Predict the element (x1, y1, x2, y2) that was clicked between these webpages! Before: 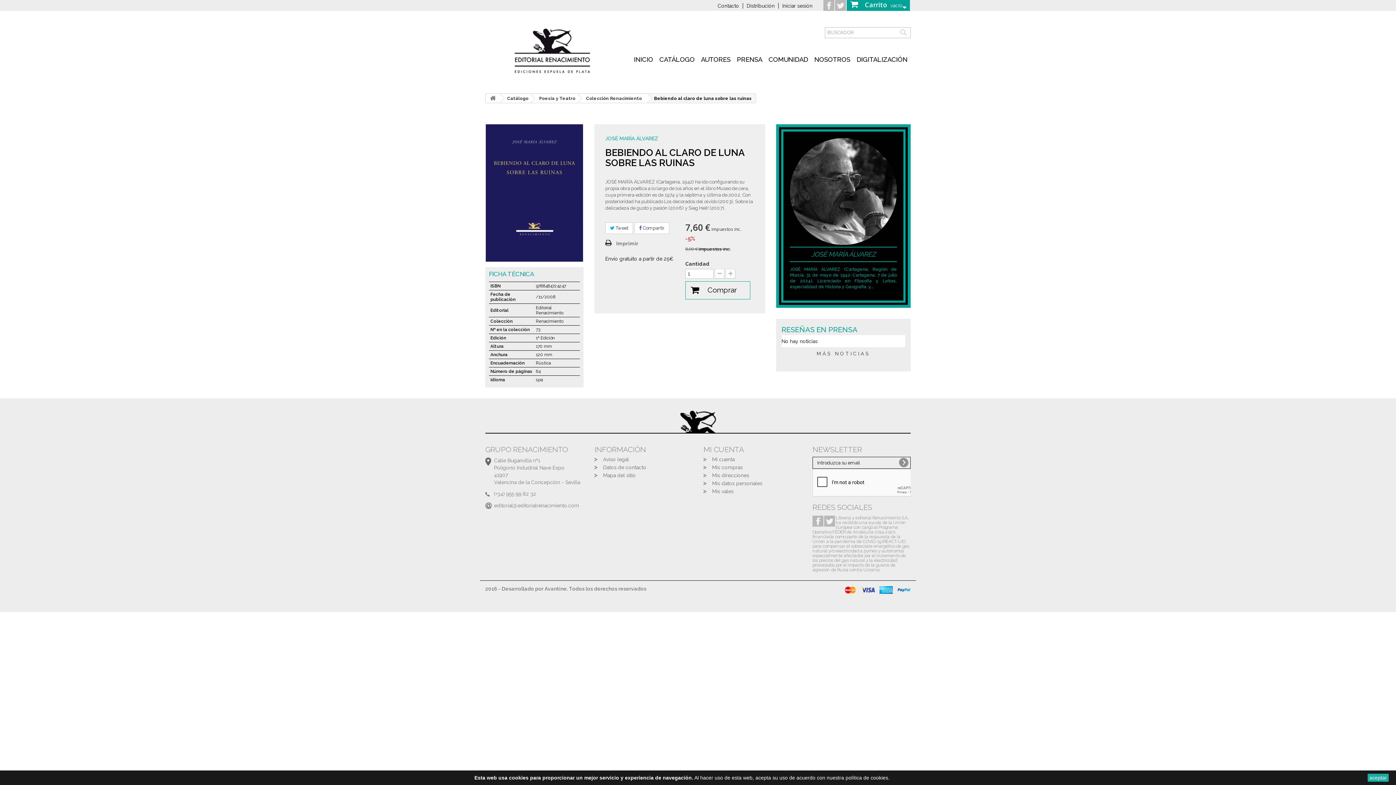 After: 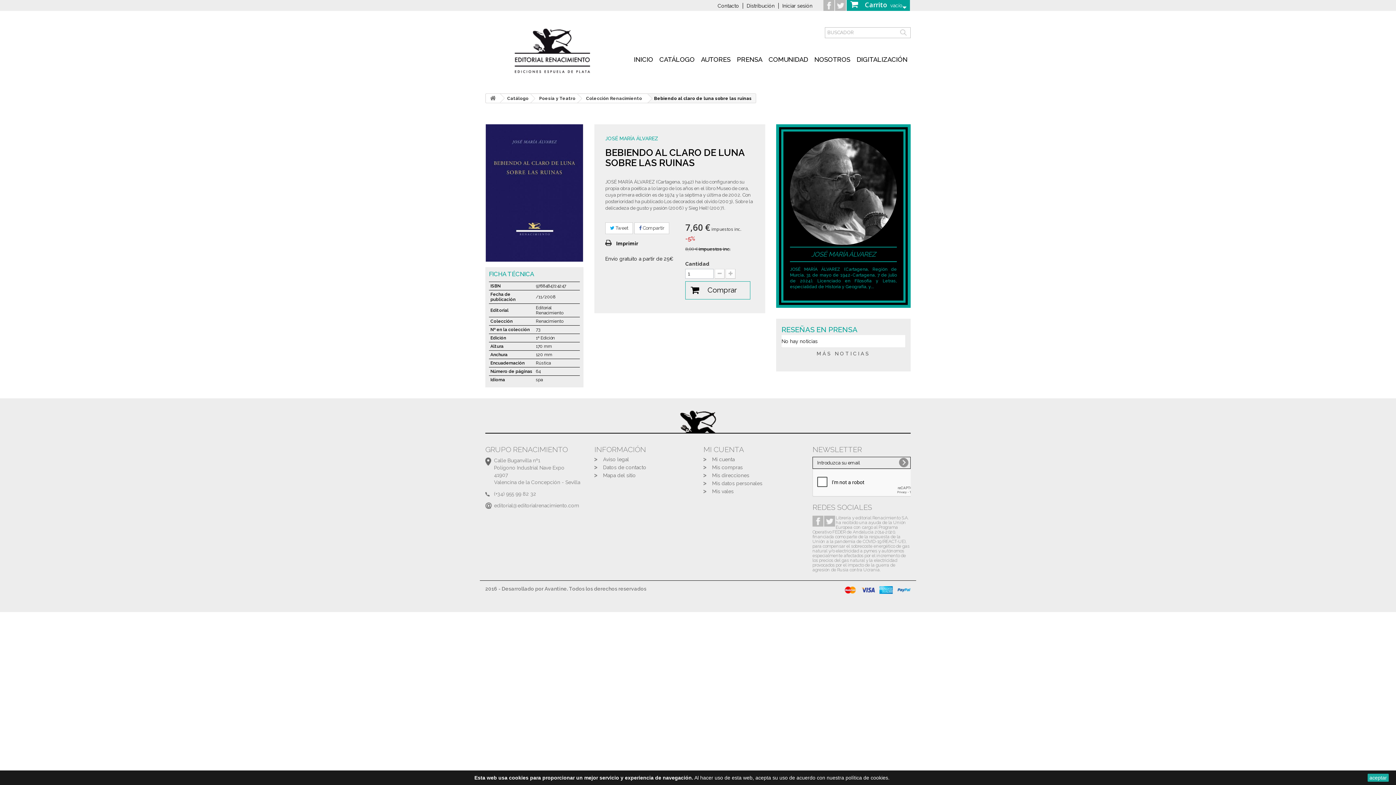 Action: label: Imprimir bbox: (605, 239, 638, 247)